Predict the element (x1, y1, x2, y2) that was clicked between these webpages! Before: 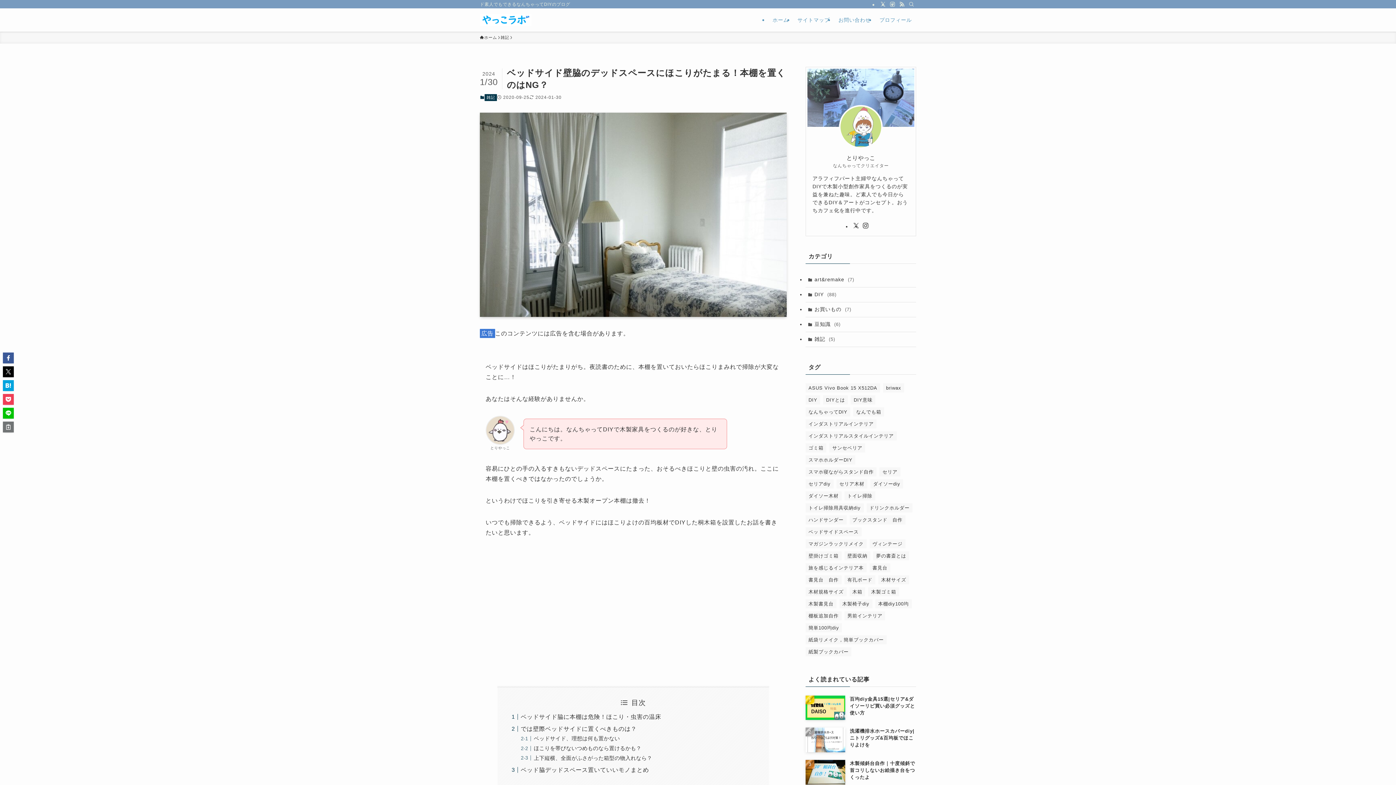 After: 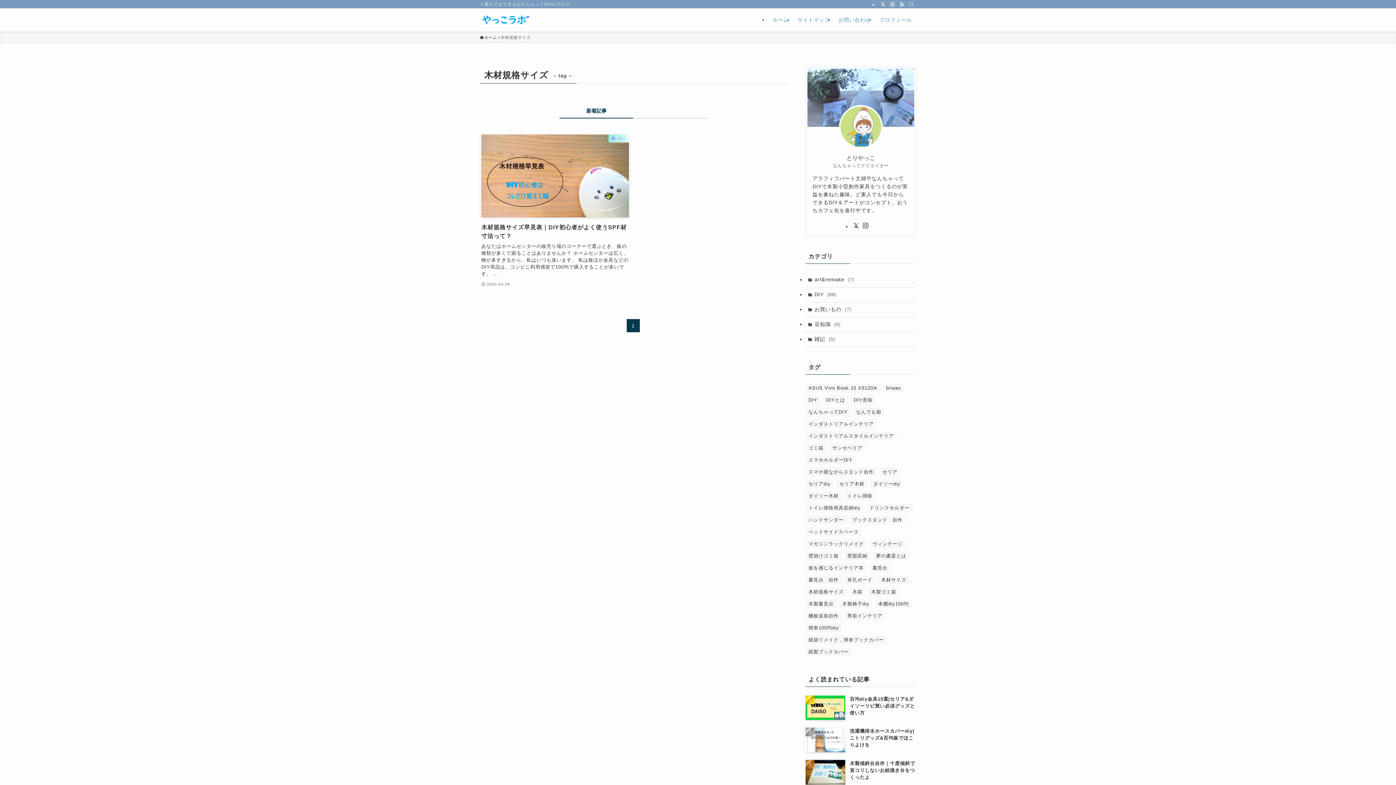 Action: bbox: (805, 587, 846, 596) label: 木材規格サイズ (1個の項目)